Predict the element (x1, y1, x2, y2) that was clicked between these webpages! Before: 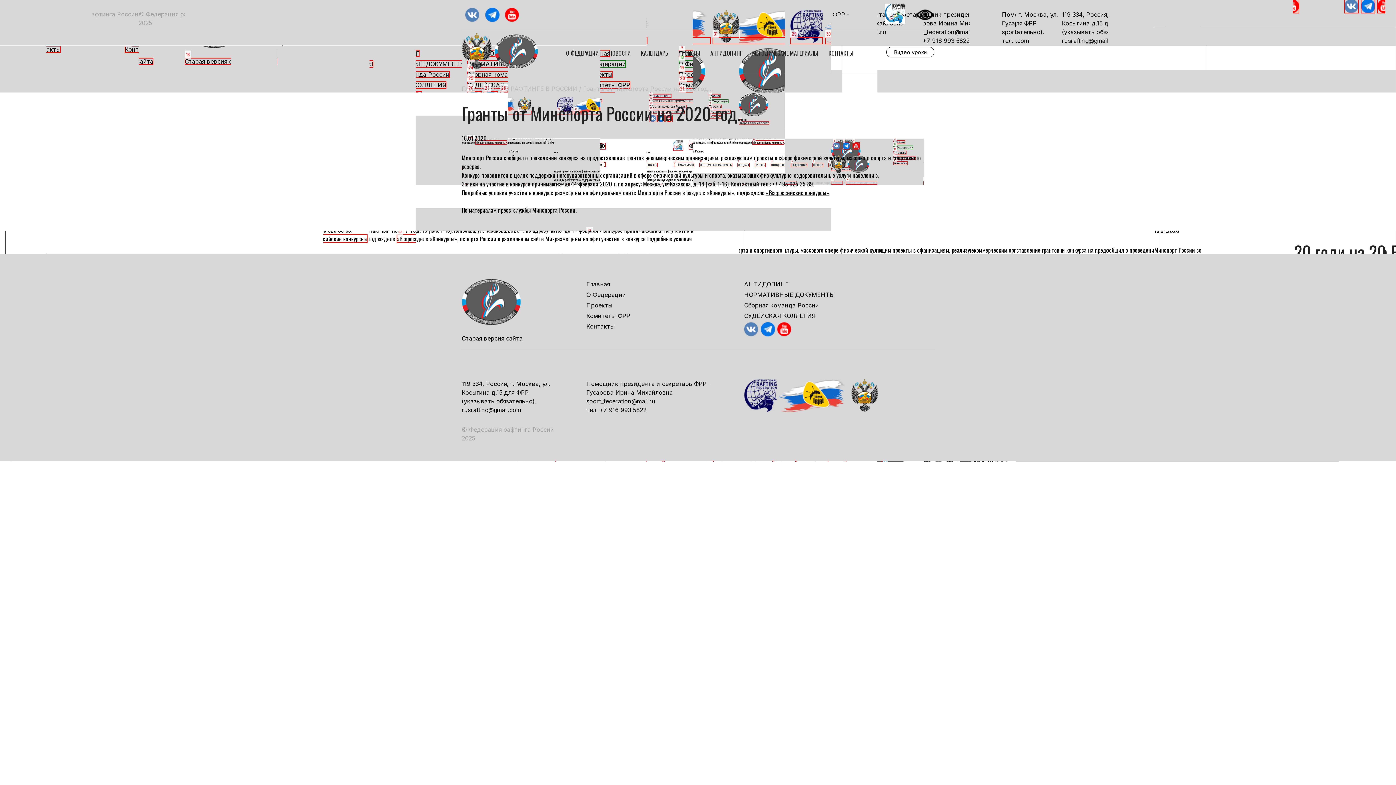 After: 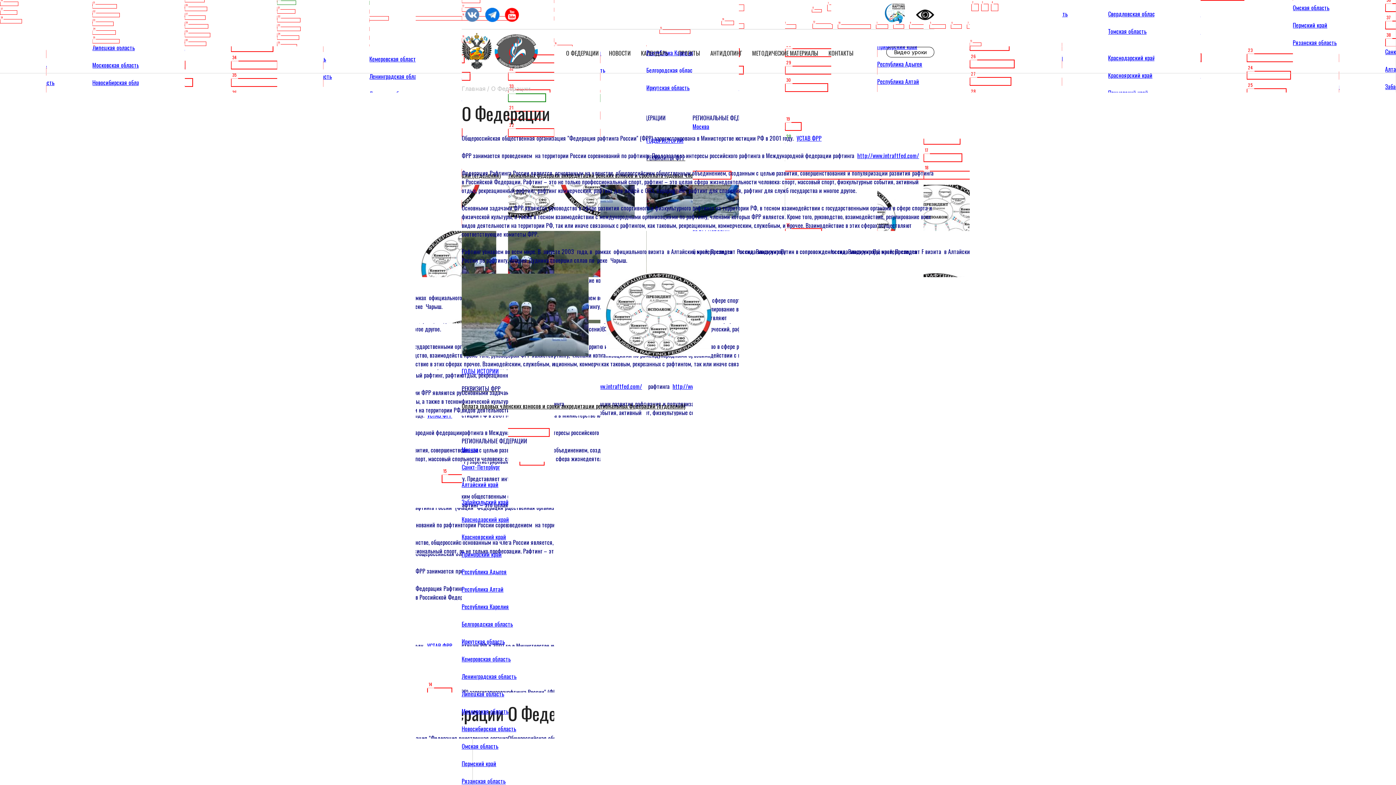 Action: bbox: (586, 291, 626, 298) label: О Федерации